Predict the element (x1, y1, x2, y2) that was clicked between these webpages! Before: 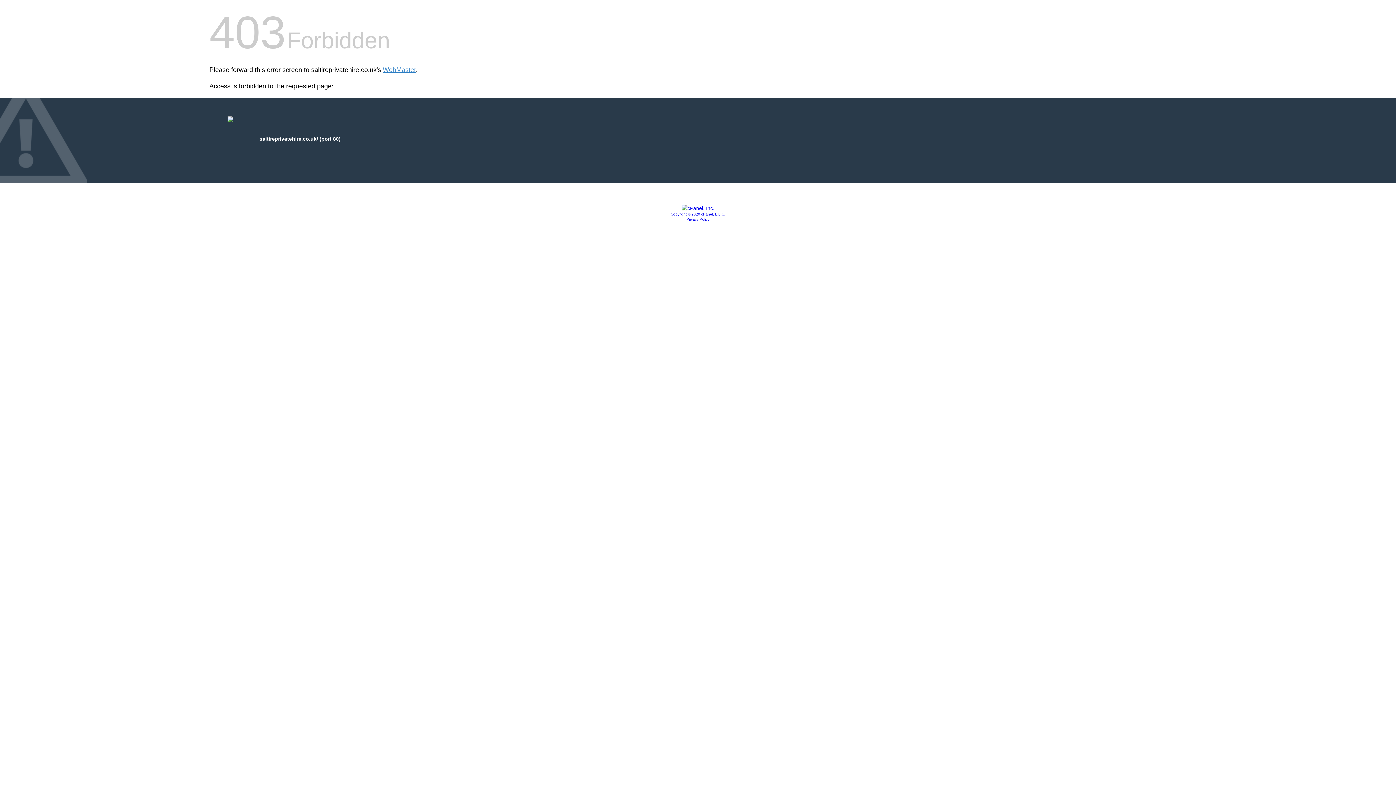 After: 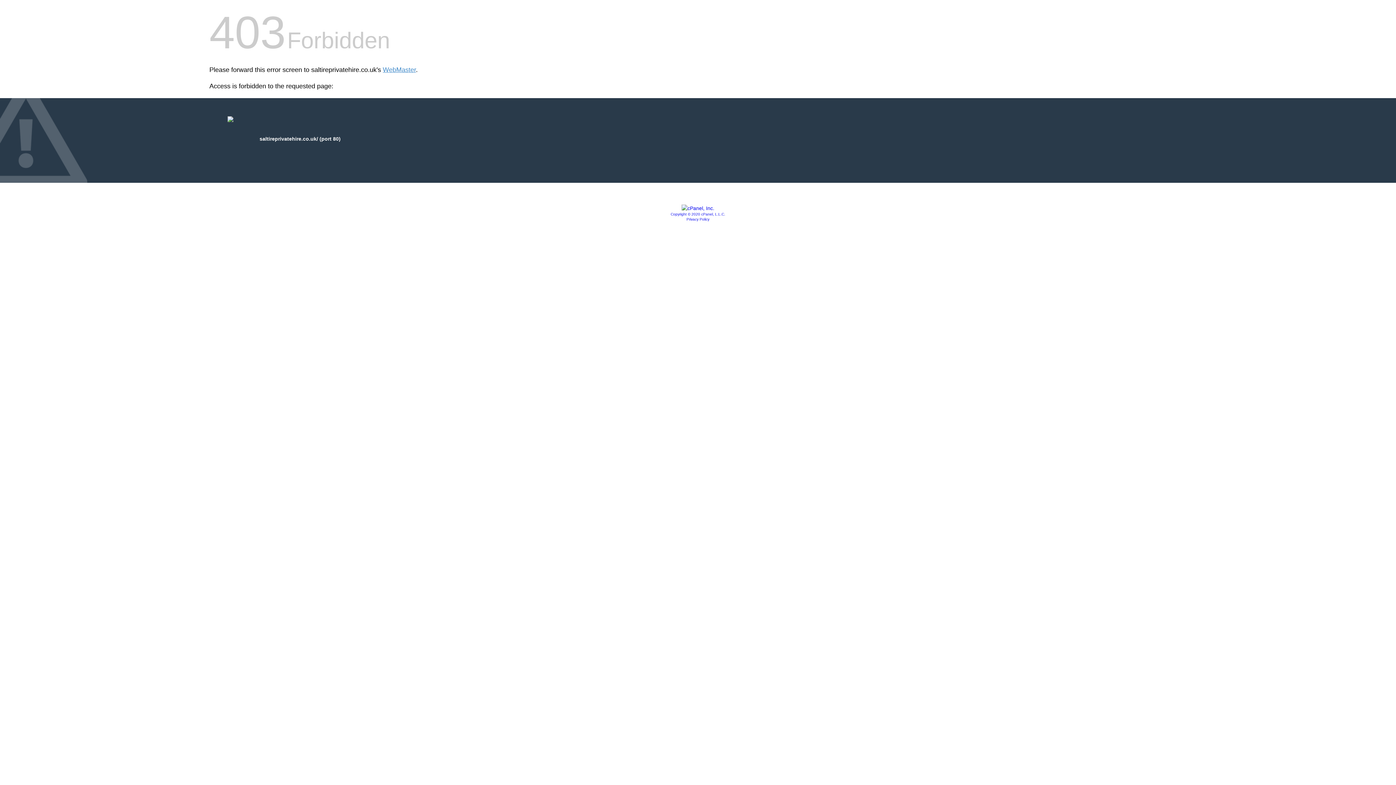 Action: bbox: (681, 205, 714, 211)